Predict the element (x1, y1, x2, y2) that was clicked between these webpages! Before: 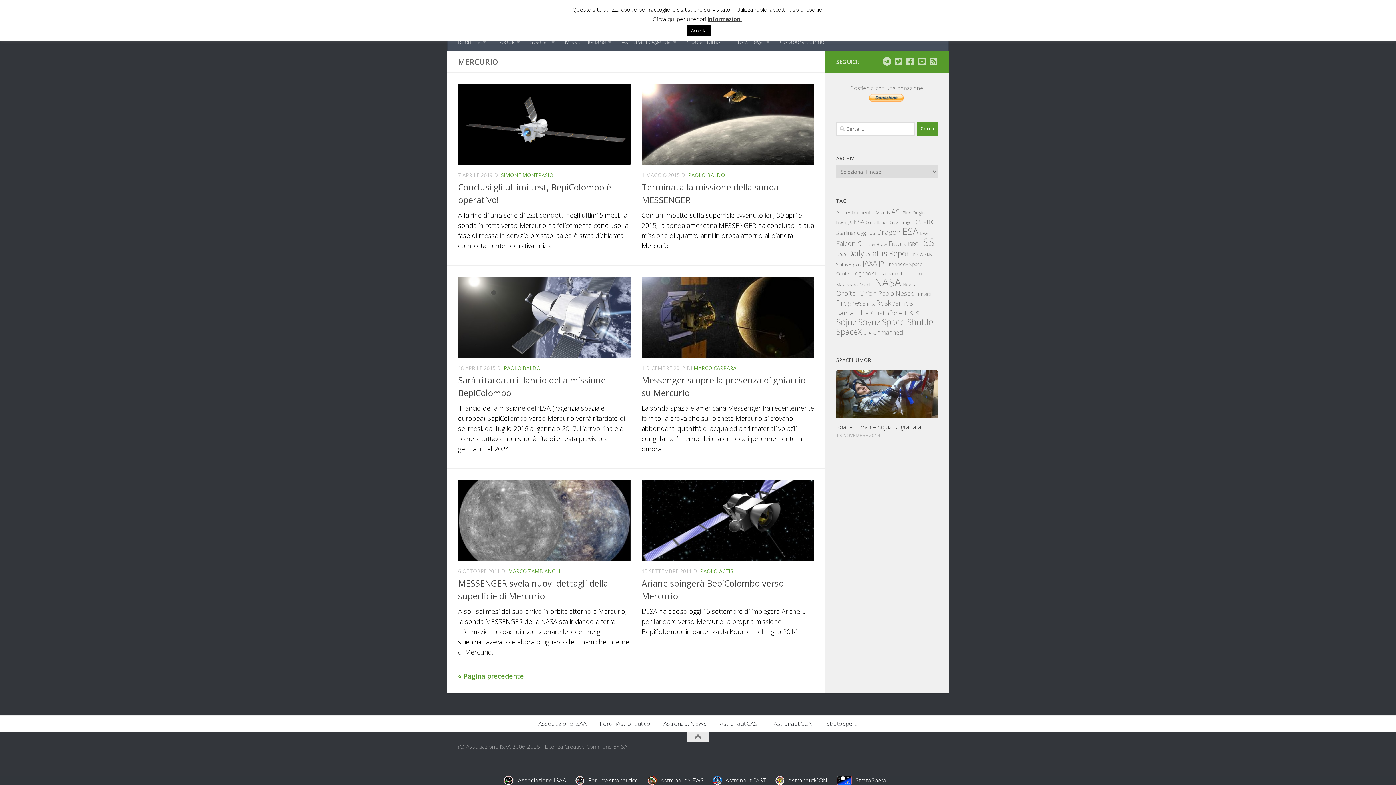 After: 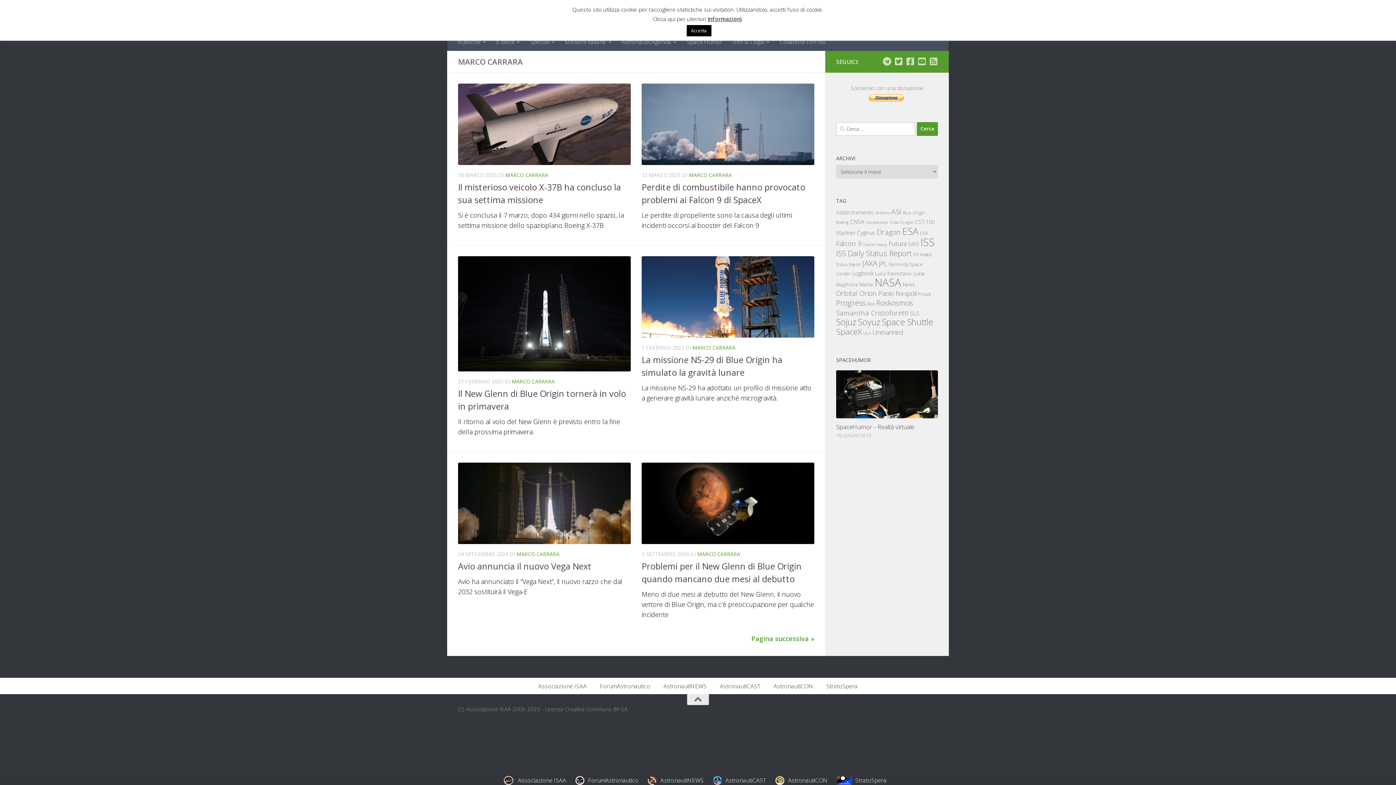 Action: label: MARCO CARRARA bbox: (693, 364, 736, 371)